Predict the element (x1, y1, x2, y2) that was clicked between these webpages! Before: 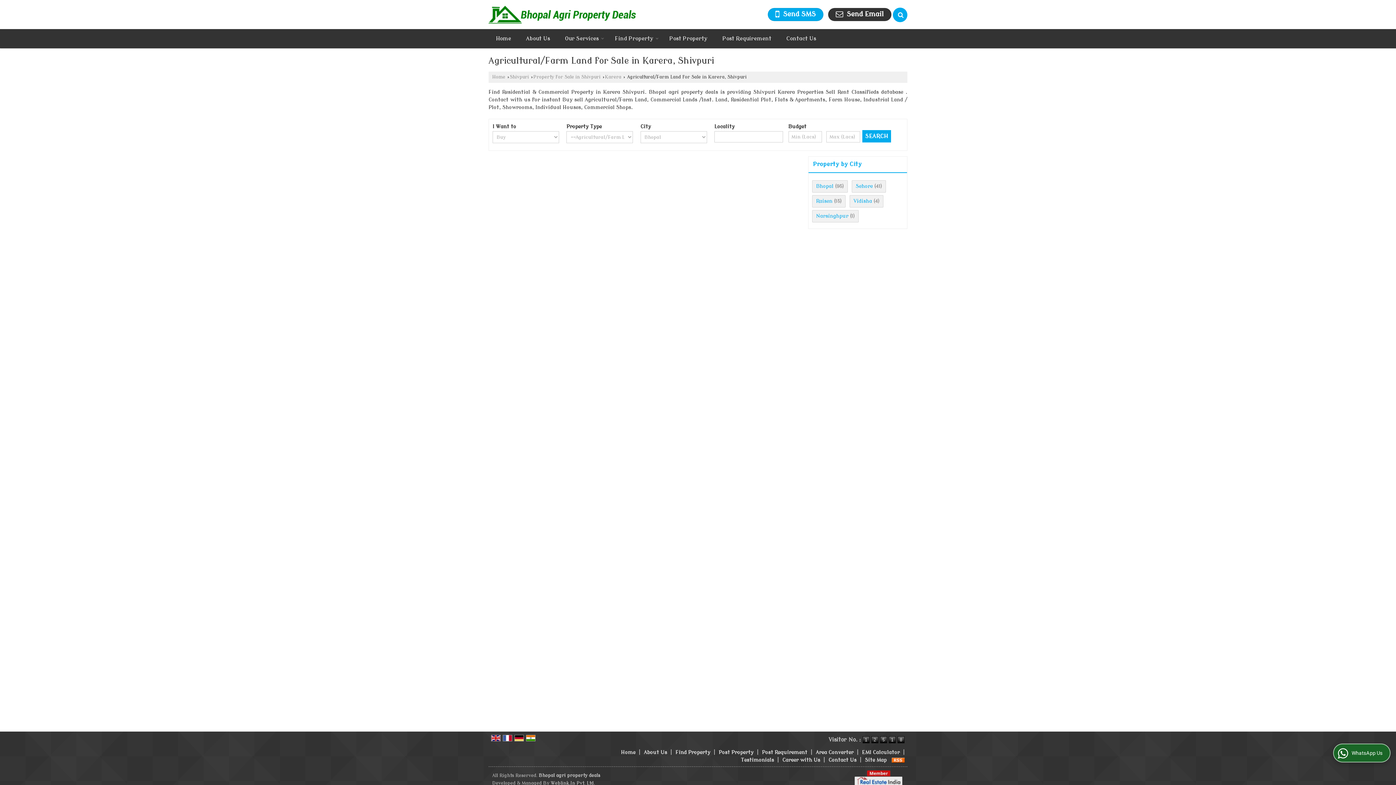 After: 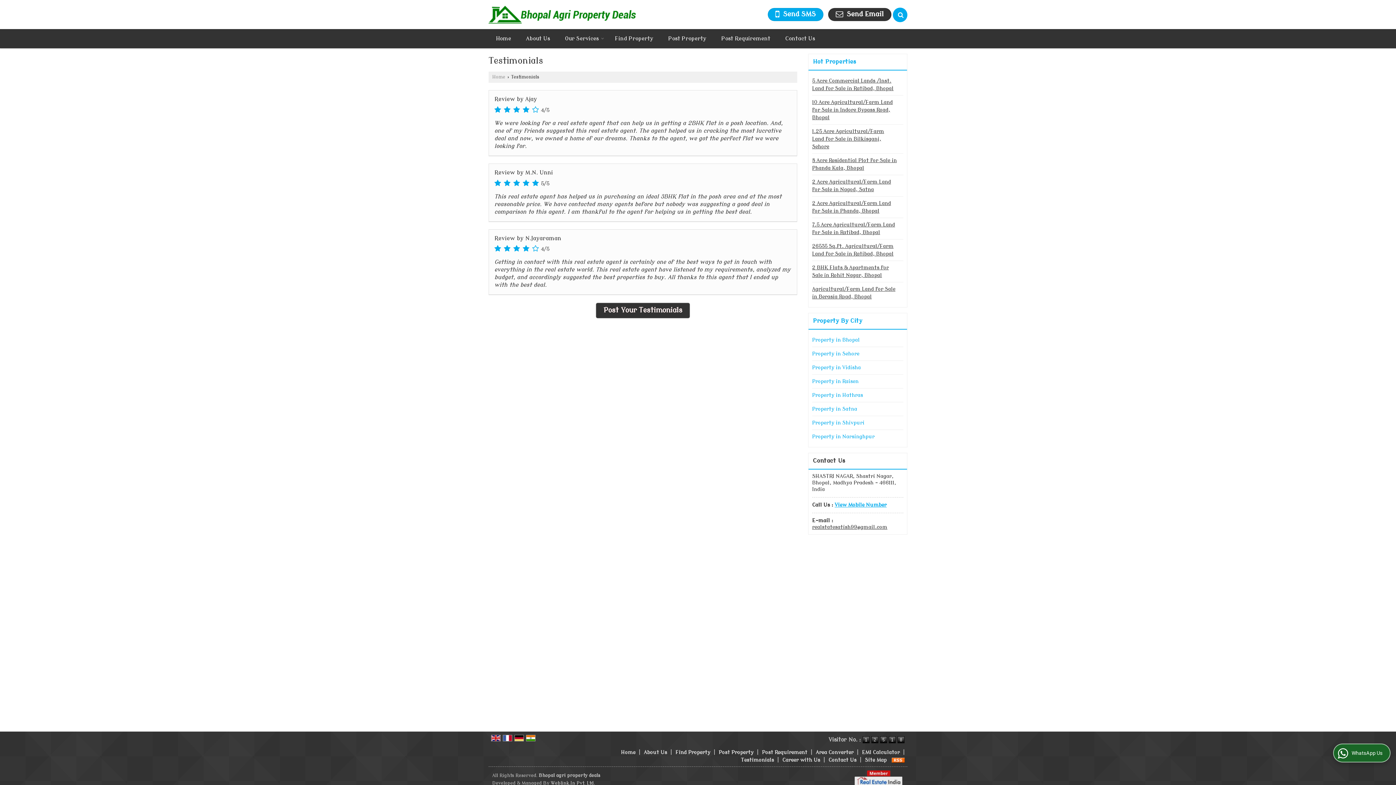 Action: bbox: (741, 757, 774, 763) label: Testimonials